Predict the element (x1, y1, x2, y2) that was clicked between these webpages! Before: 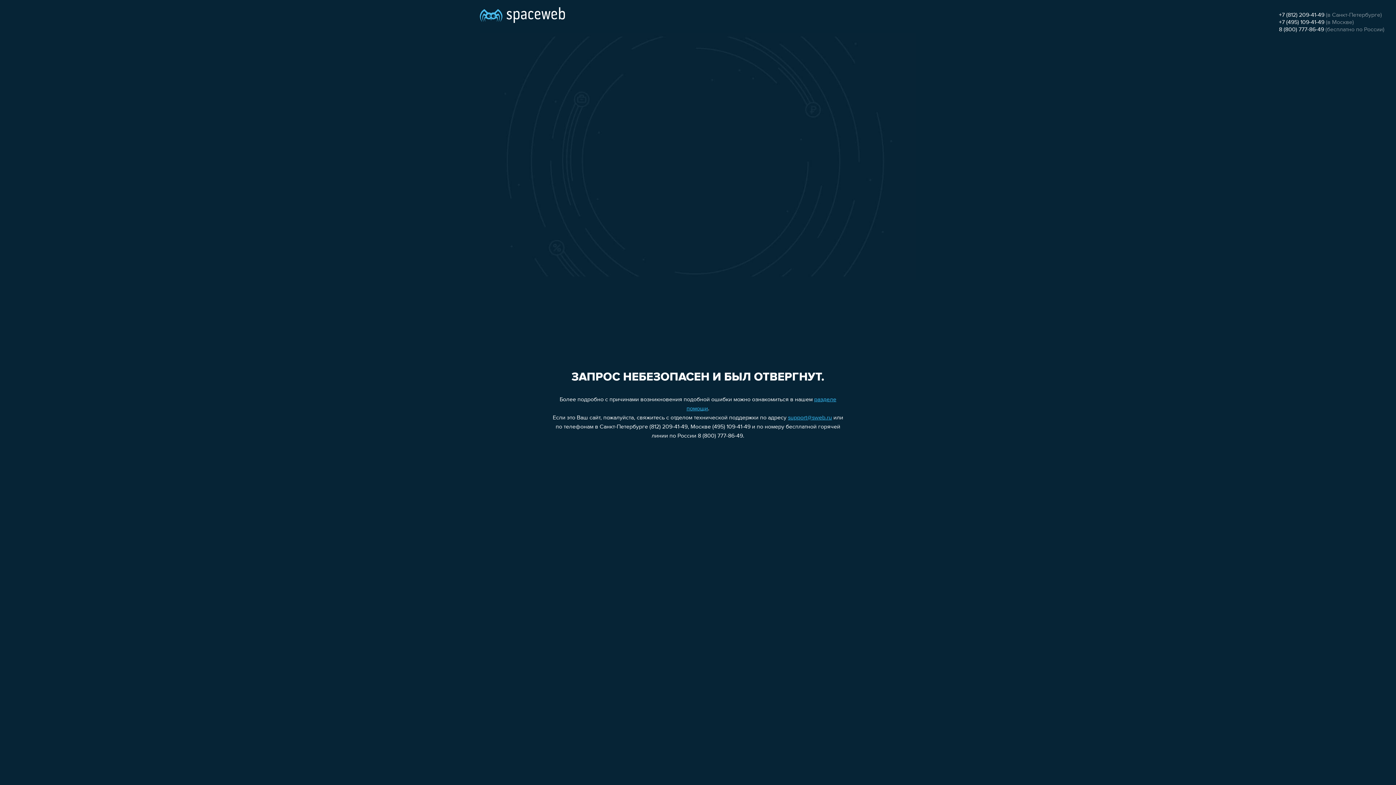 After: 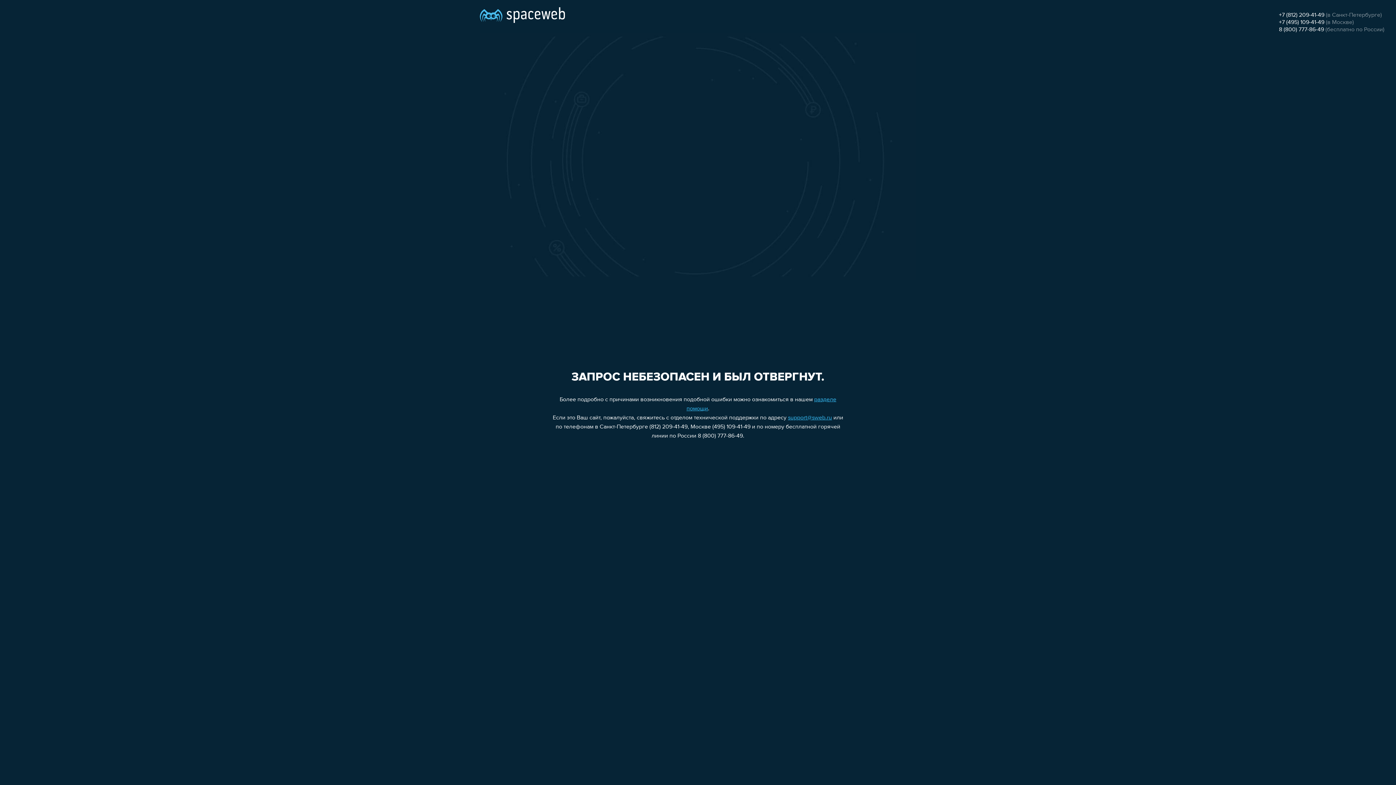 Action: label: +7 (812) 209-41-49 bbox: (1279, 12, 1324, 18)